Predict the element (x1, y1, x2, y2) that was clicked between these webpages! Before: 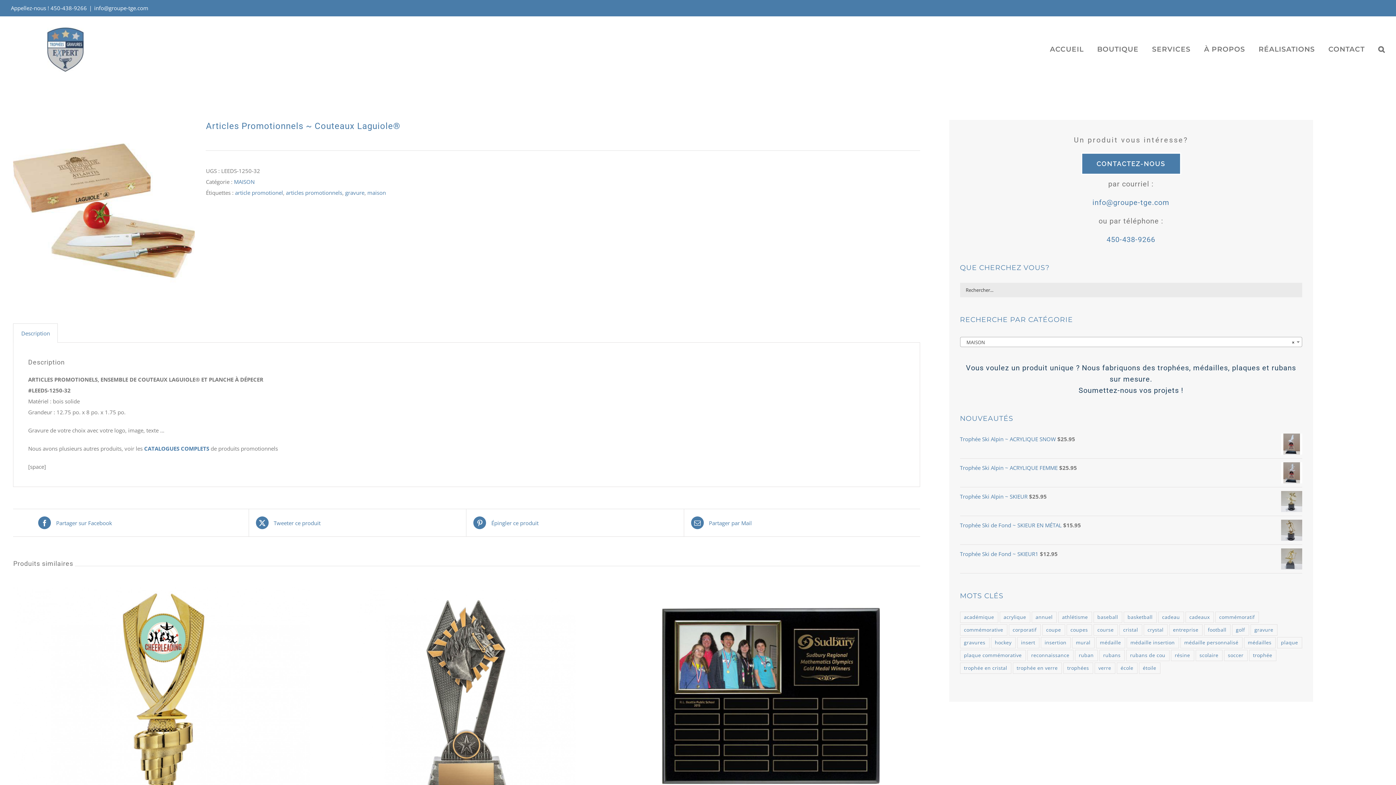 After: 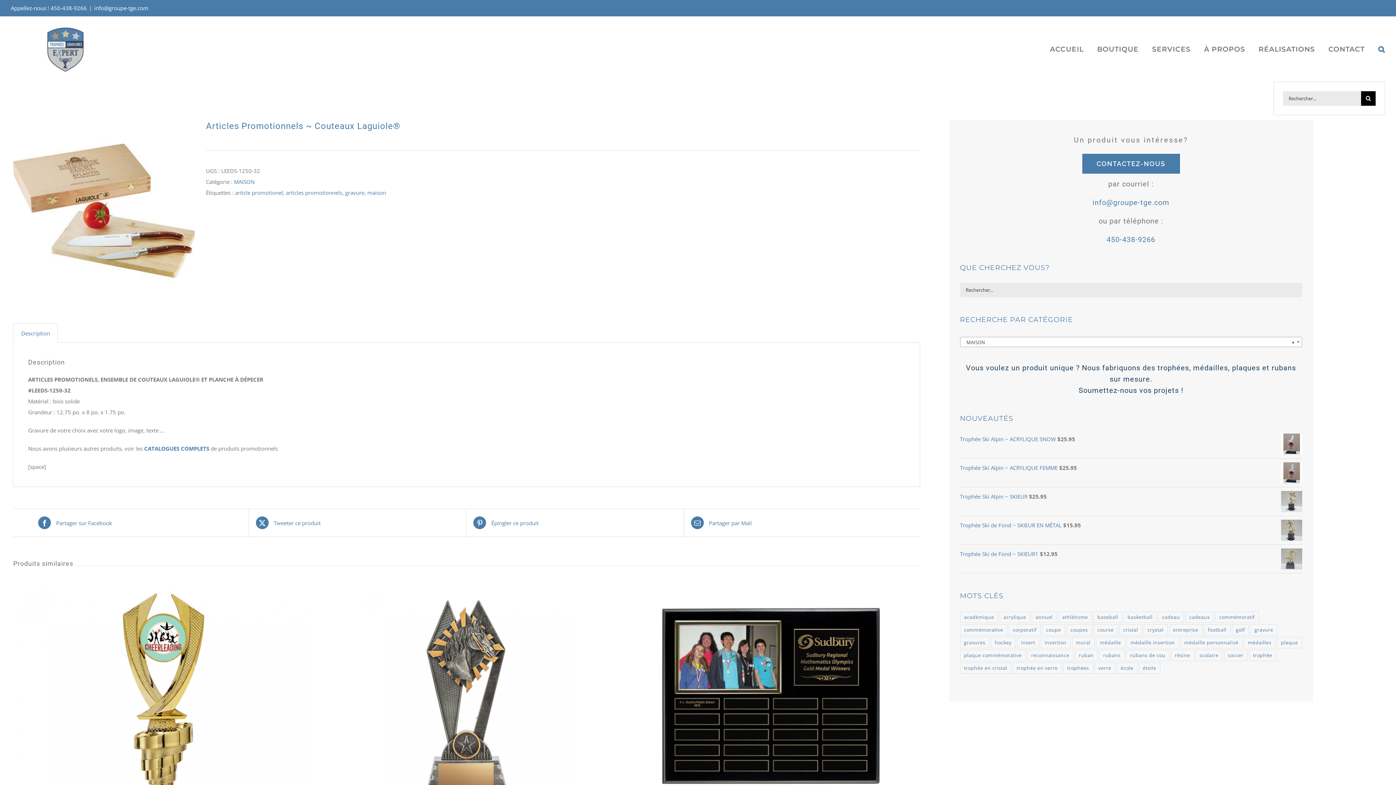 Action: bbox: (1378, 16, 1385, 81) label: Recherche